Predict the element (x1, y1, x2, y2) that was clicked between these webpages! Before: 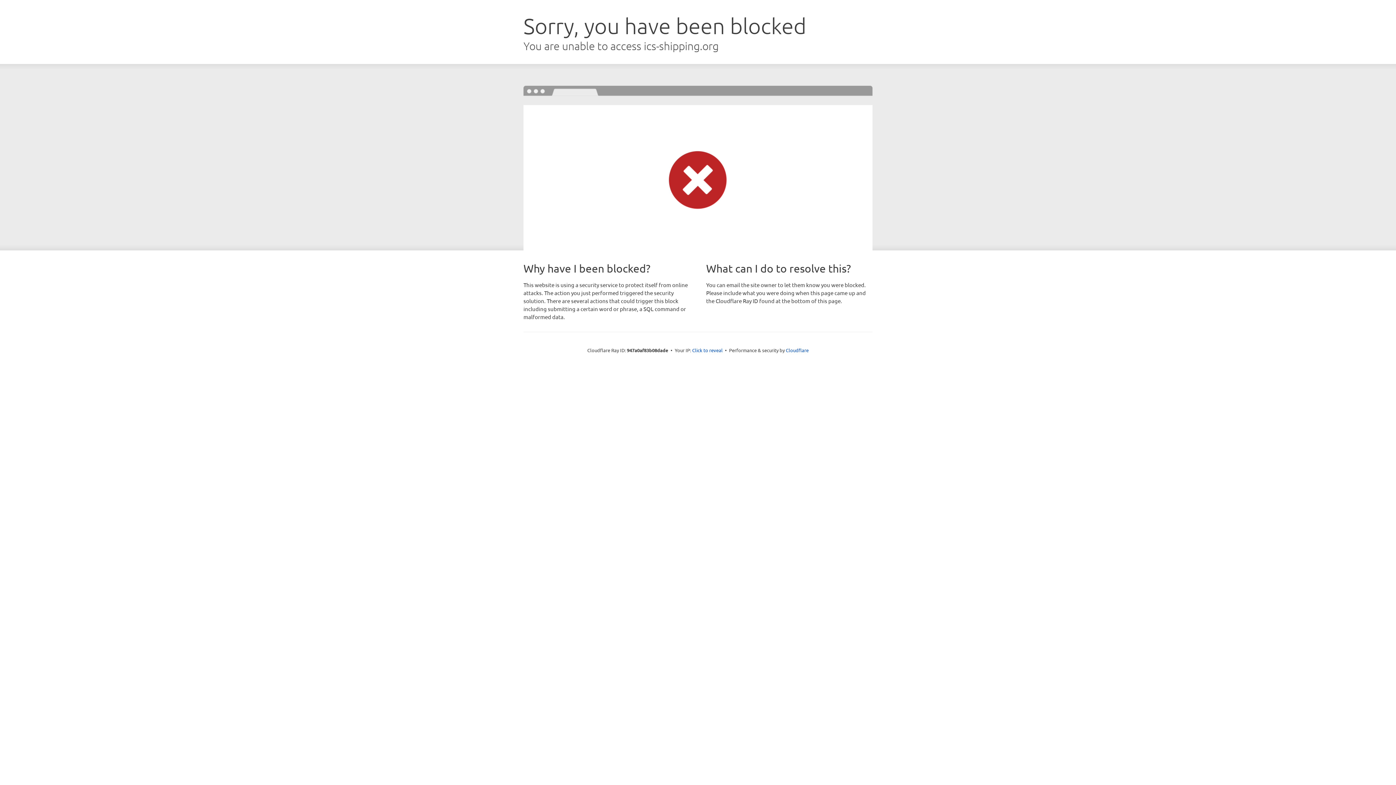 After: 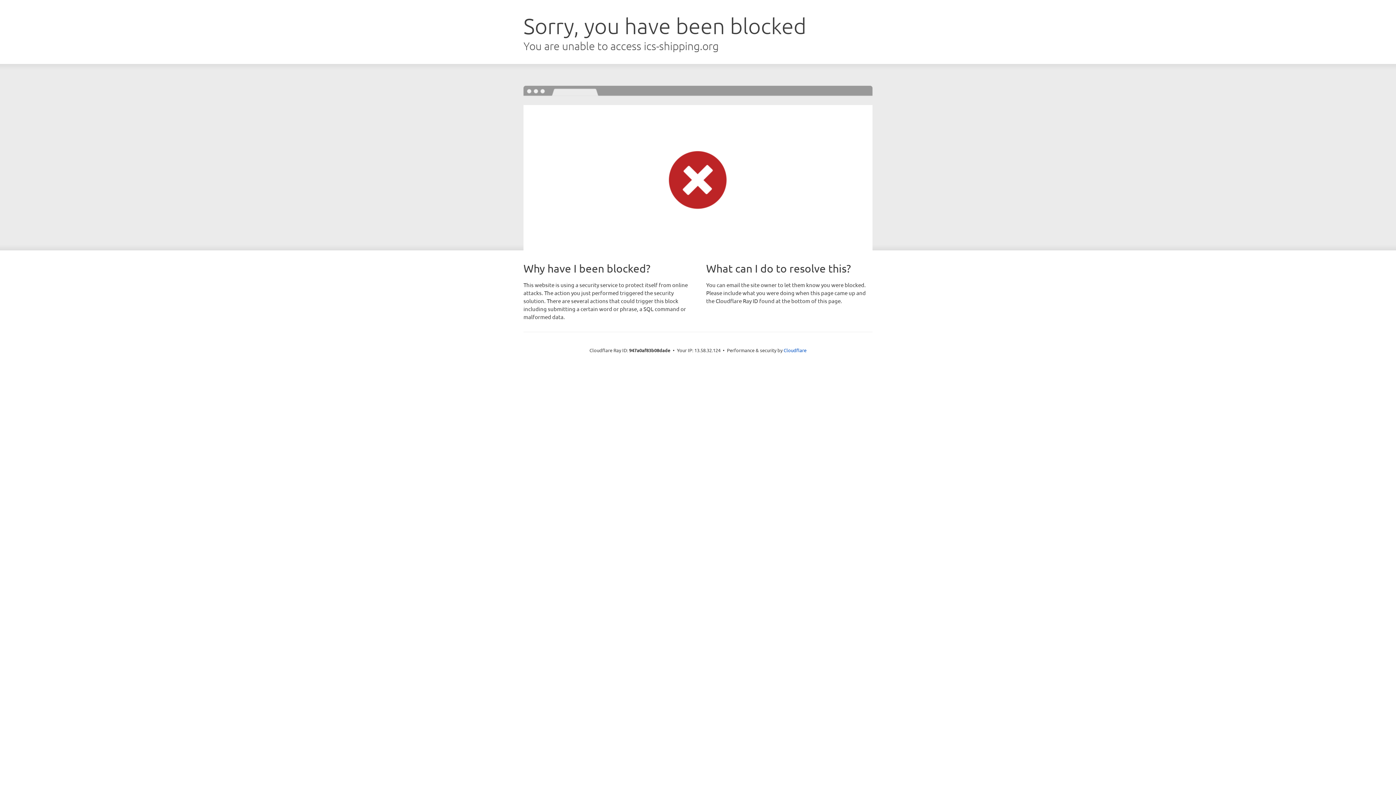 Action: bbox: (692, 346, 722, 353) label: Click to reveal